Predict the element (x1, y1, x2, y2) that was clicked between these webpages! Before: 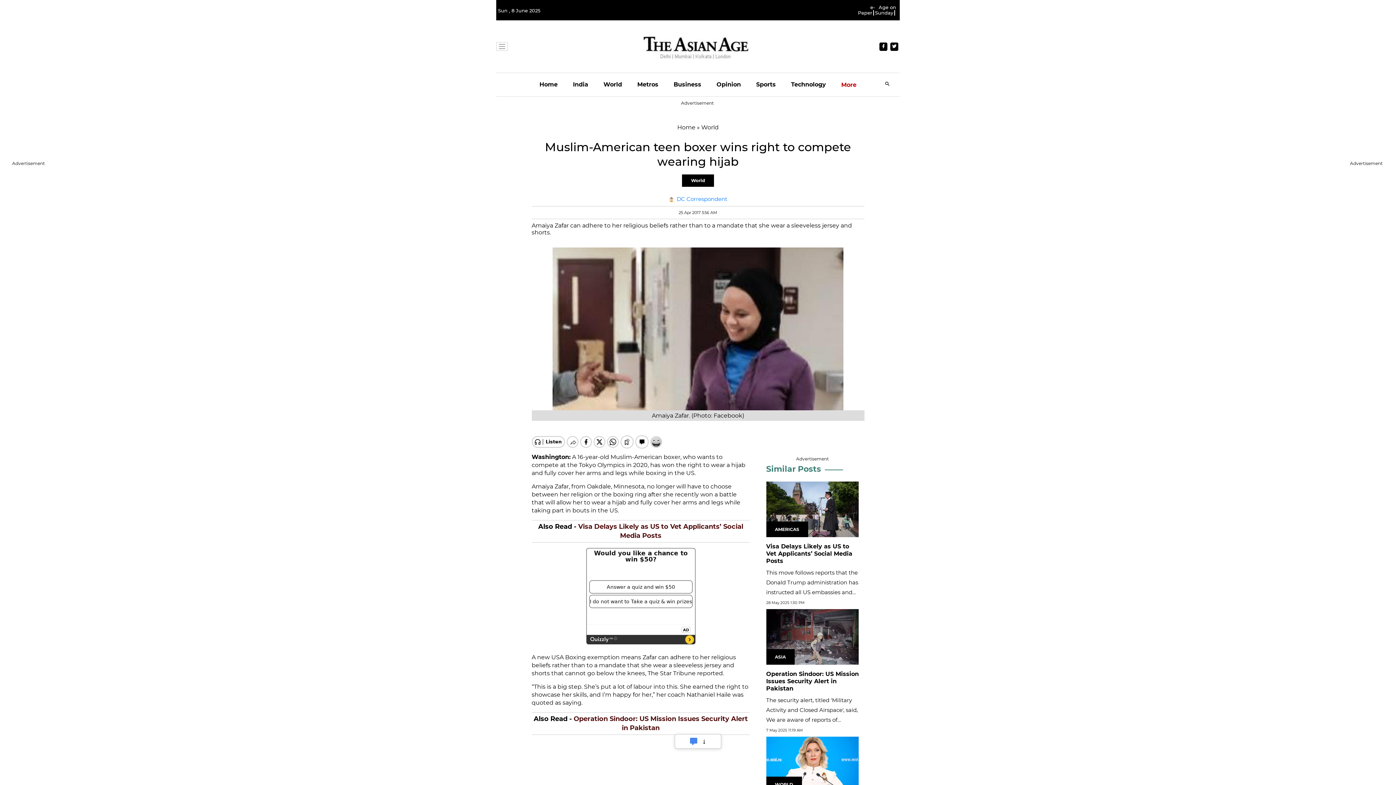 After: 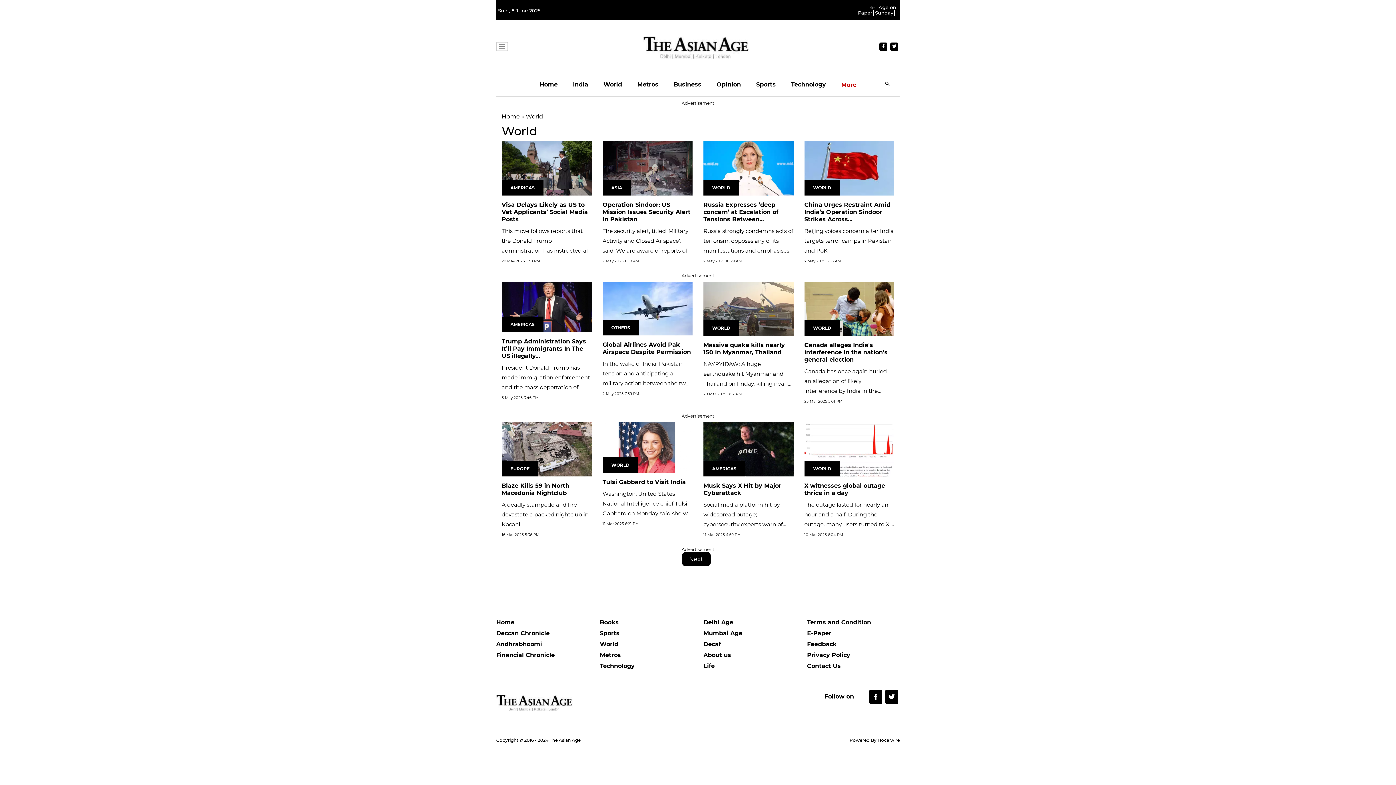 Action: label: World bbox: (682, 174, 714, 186)